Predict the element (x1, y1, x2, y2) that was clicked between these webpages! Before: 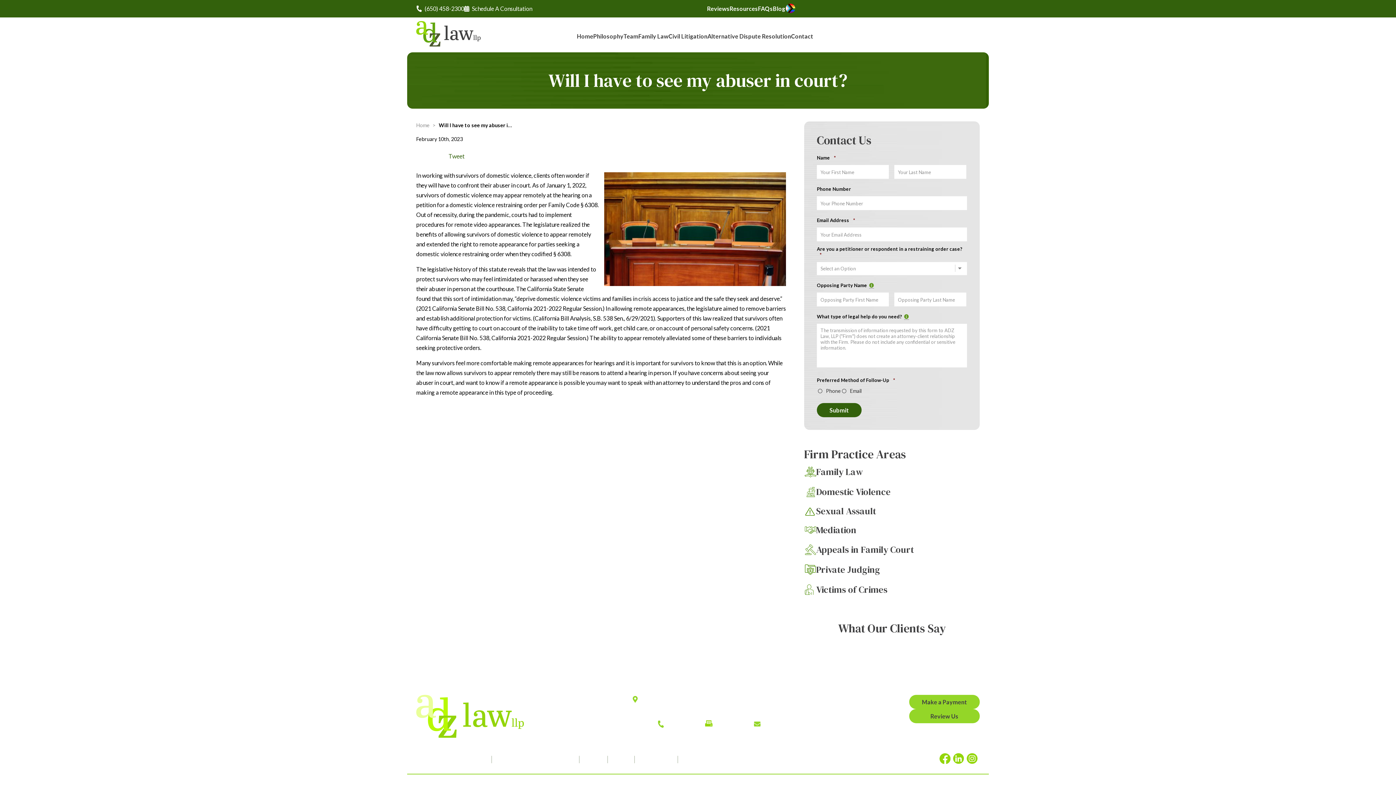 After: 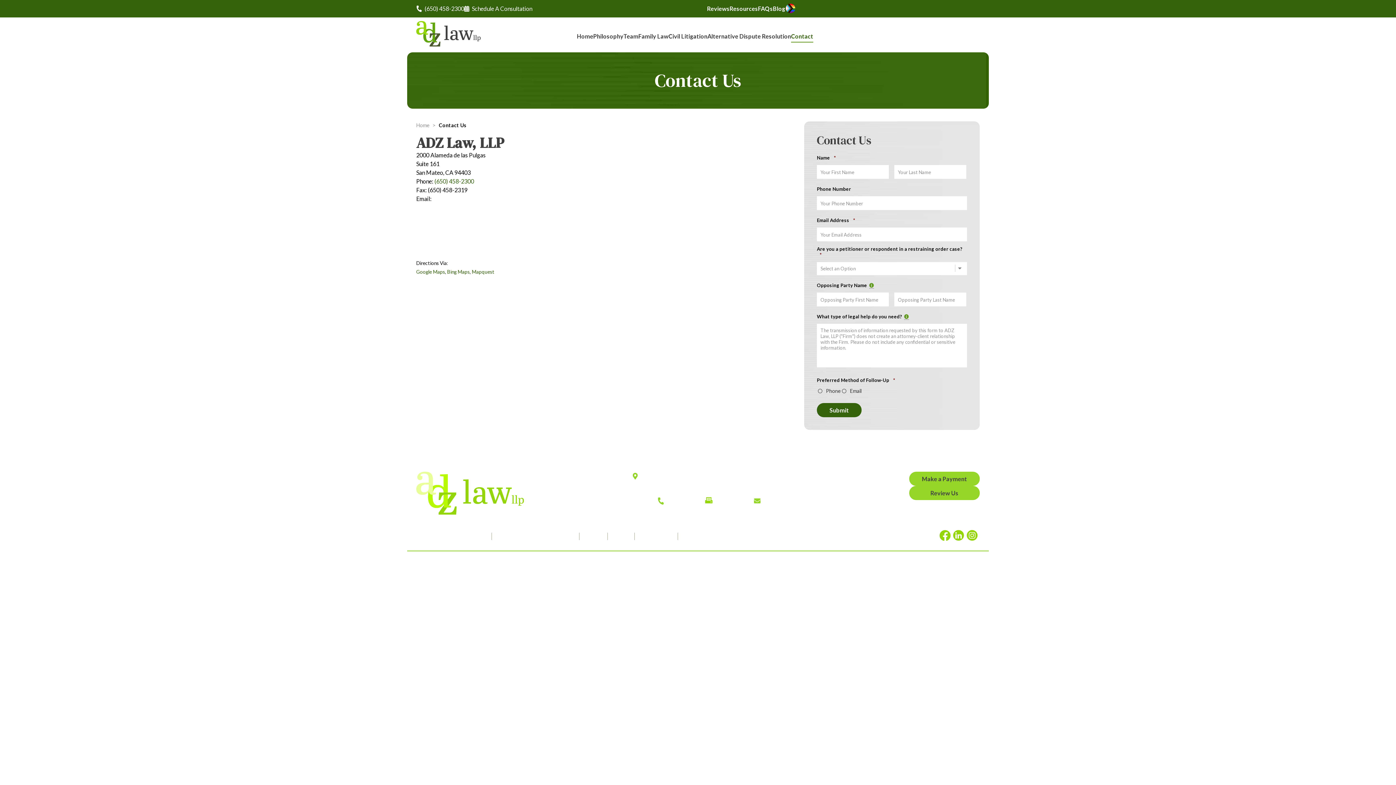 Action: label: Schedule A Consultation bbox: (464, 3, 532, 13)